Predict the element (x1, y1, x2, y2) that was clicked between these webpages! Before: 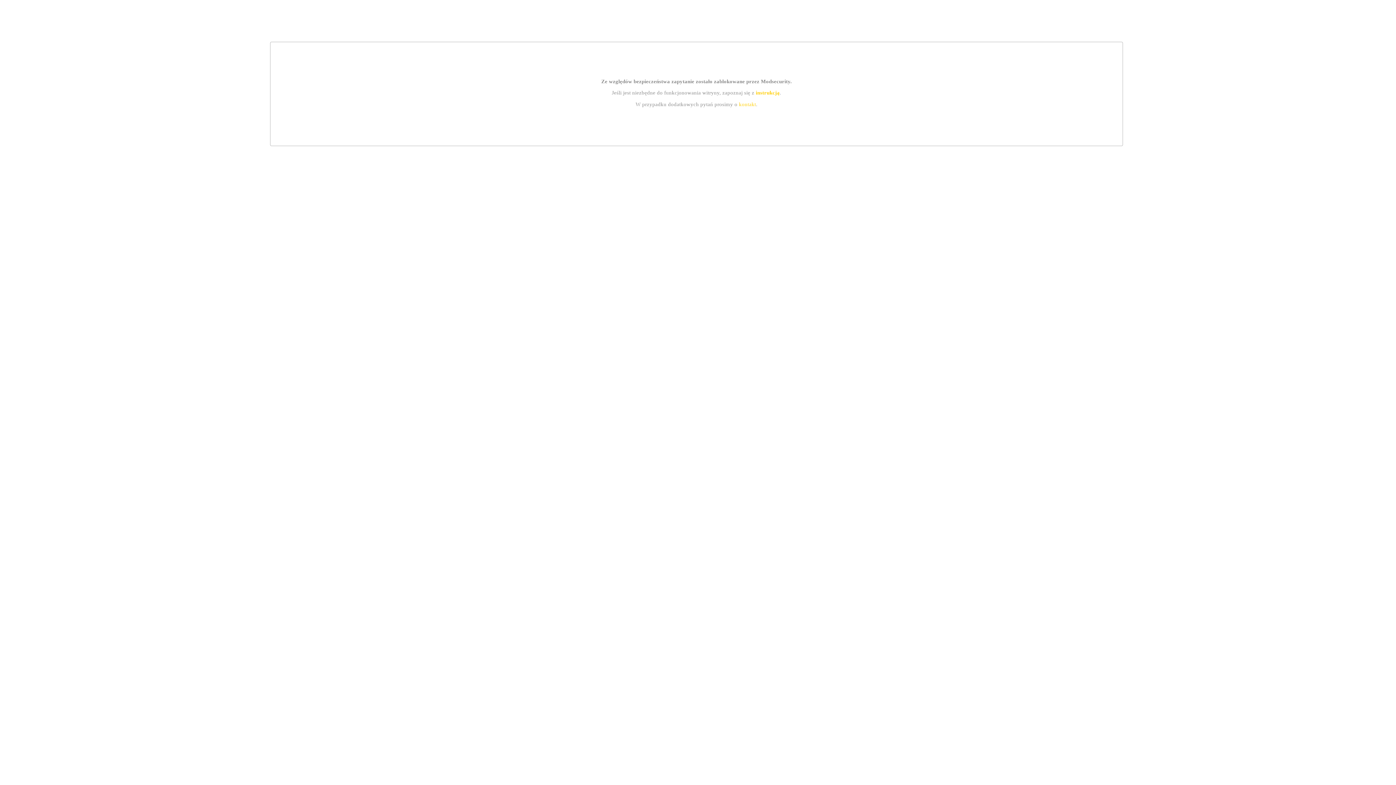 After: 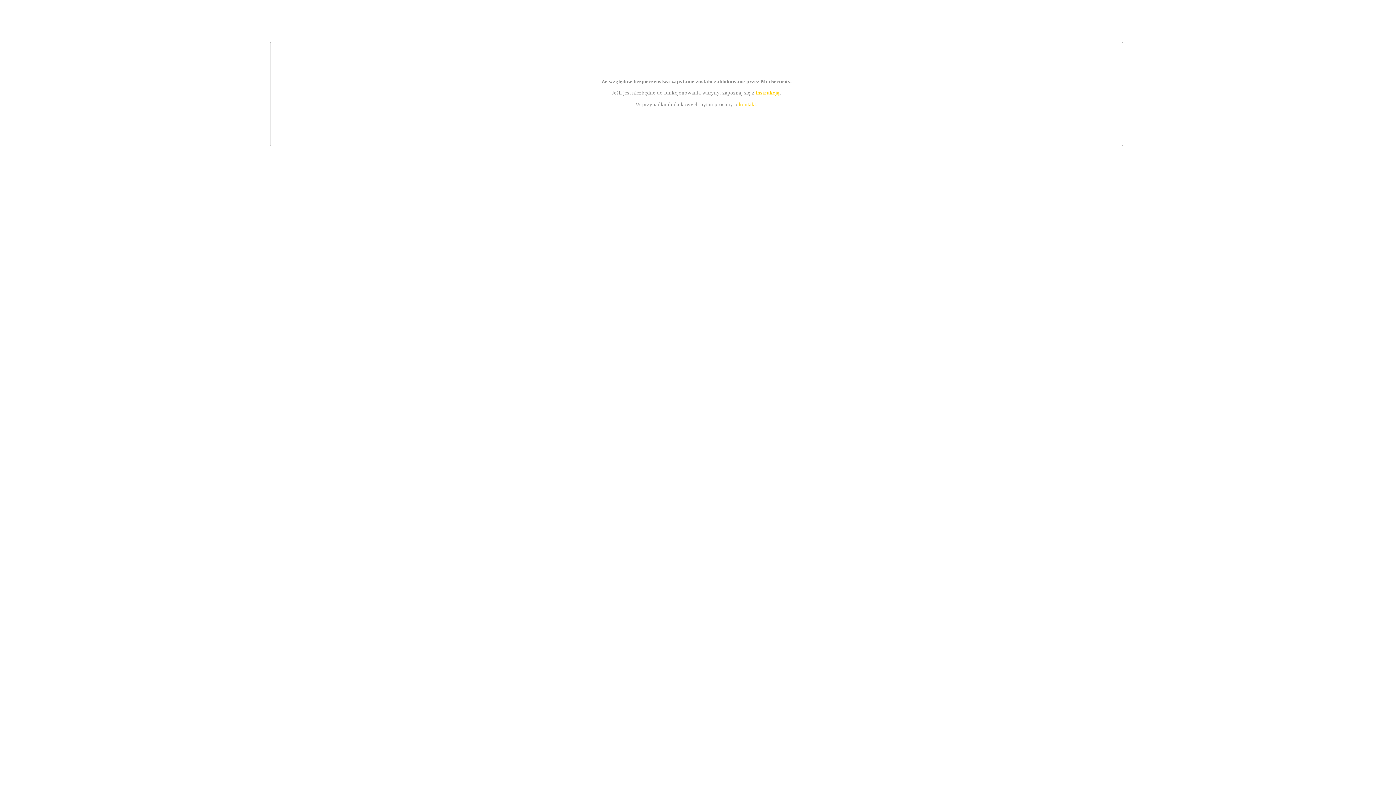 Action: label: instrukcją bbox: (755, 89, 779, 95)